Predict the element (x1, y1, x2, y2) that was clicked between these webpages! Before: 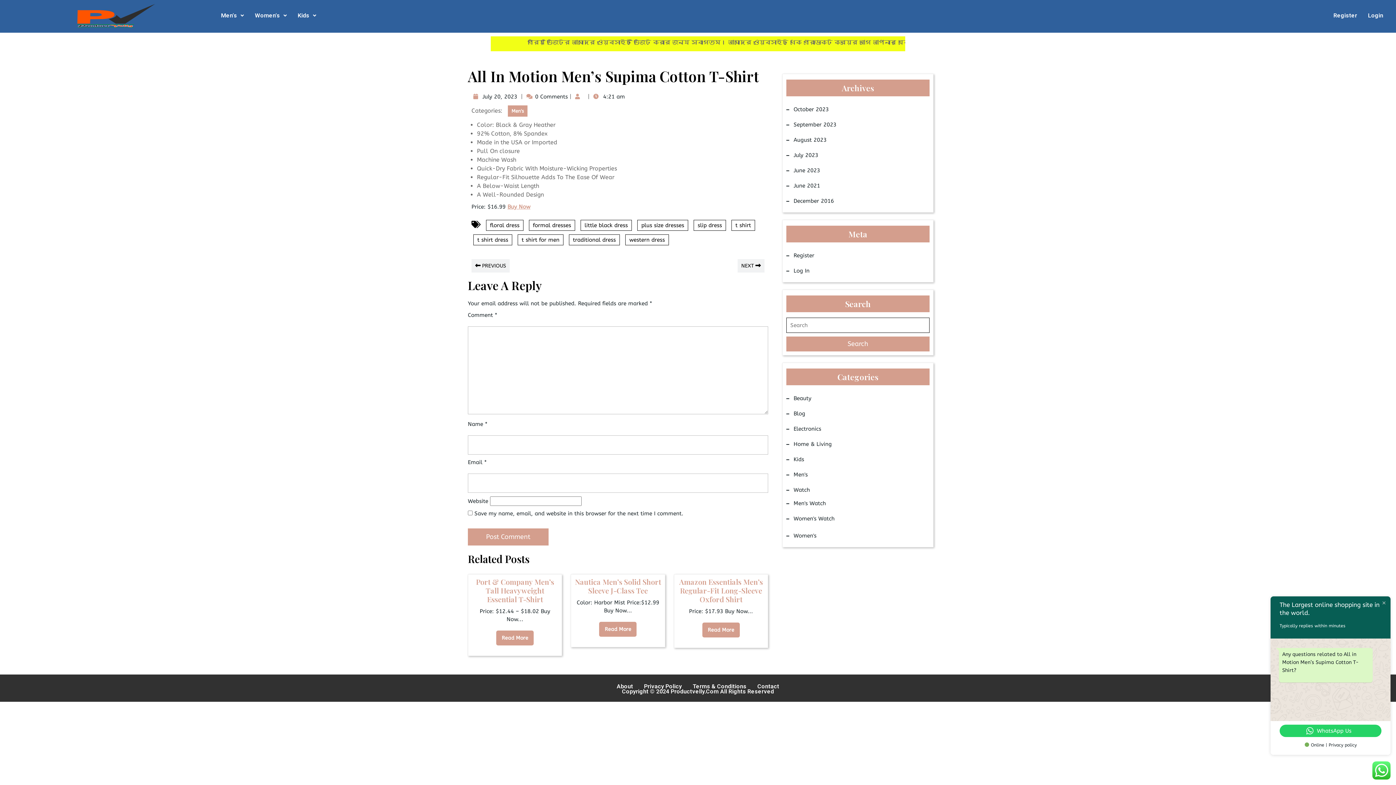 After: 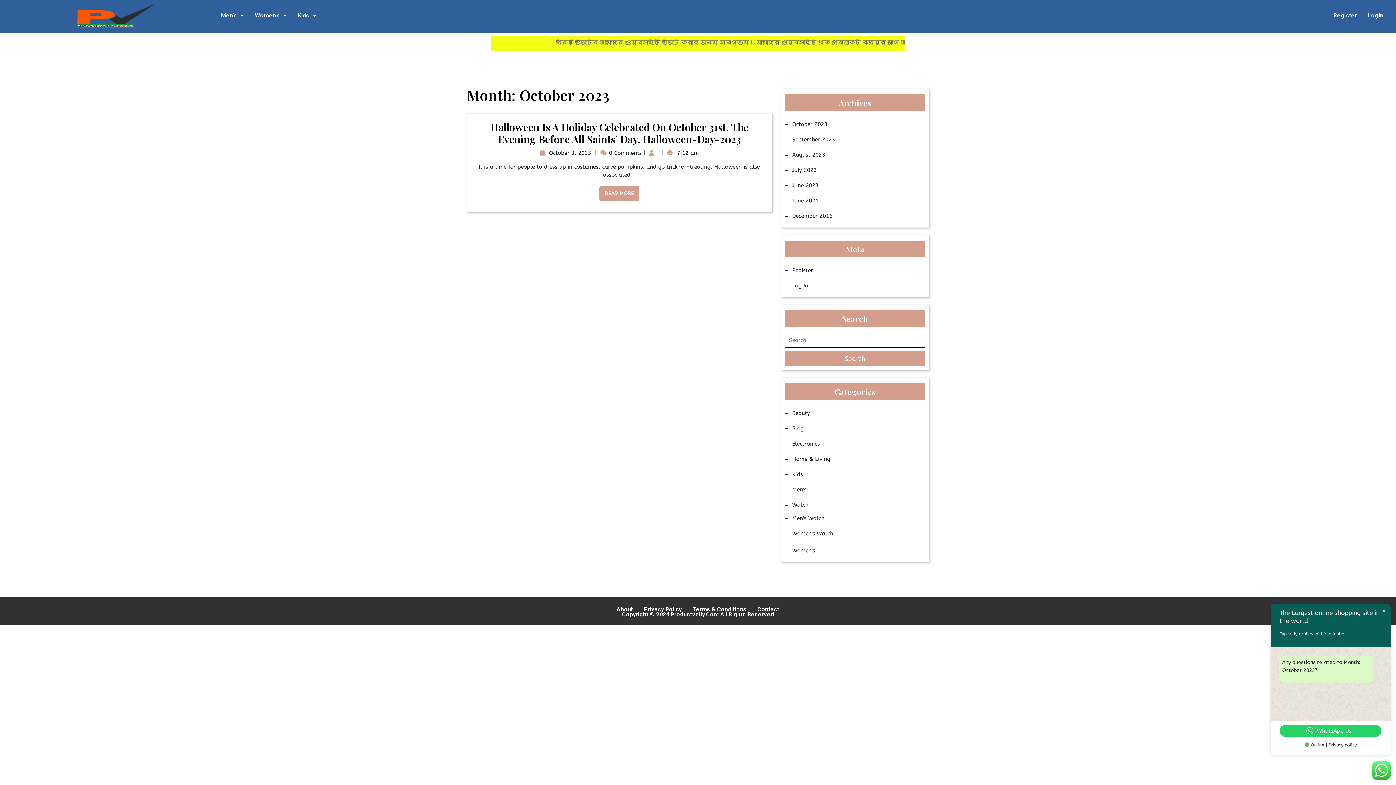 Action: label: October 2023 bbox: (793, 103, 829, 115)